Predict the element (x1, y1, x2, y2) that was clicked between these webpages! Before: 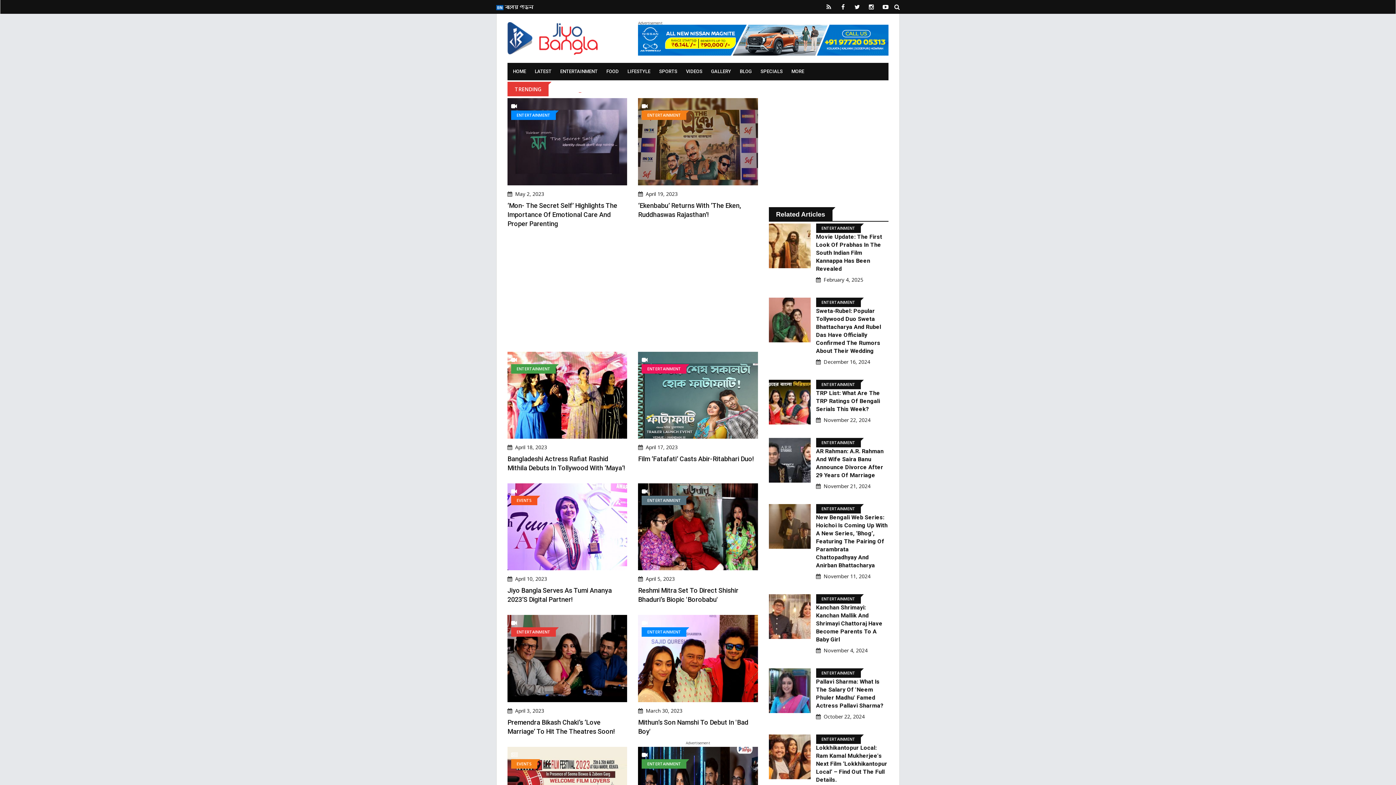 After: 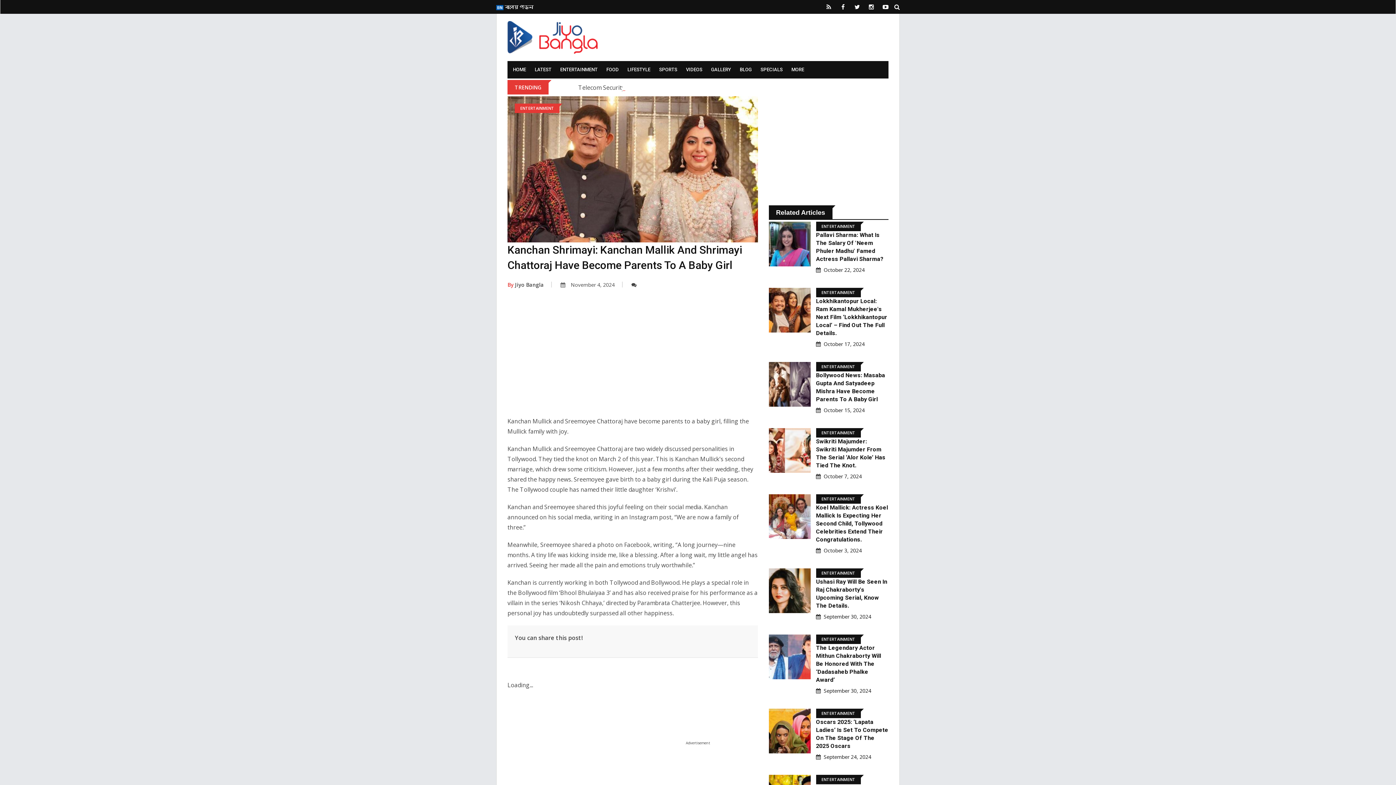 Action: bbox: (768, 594, 810, 639)